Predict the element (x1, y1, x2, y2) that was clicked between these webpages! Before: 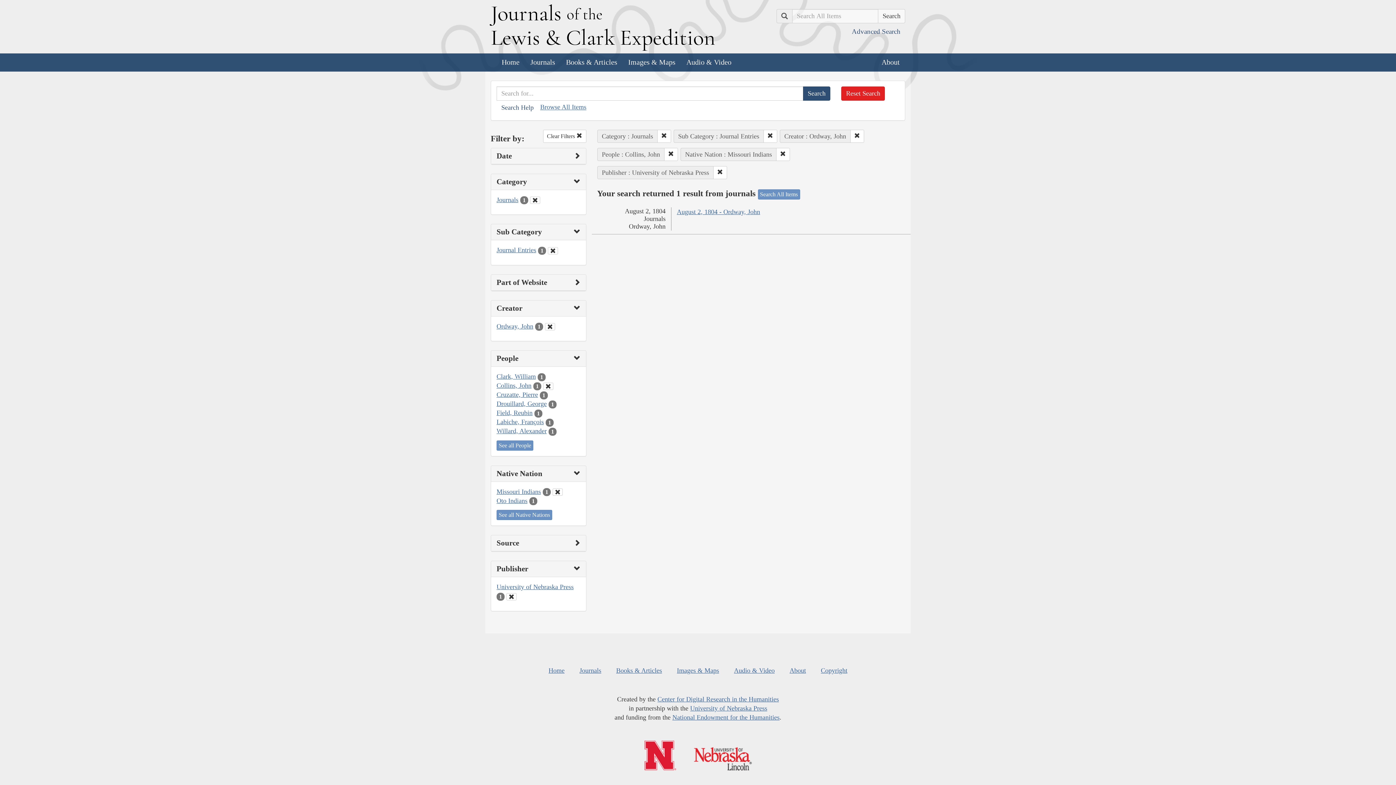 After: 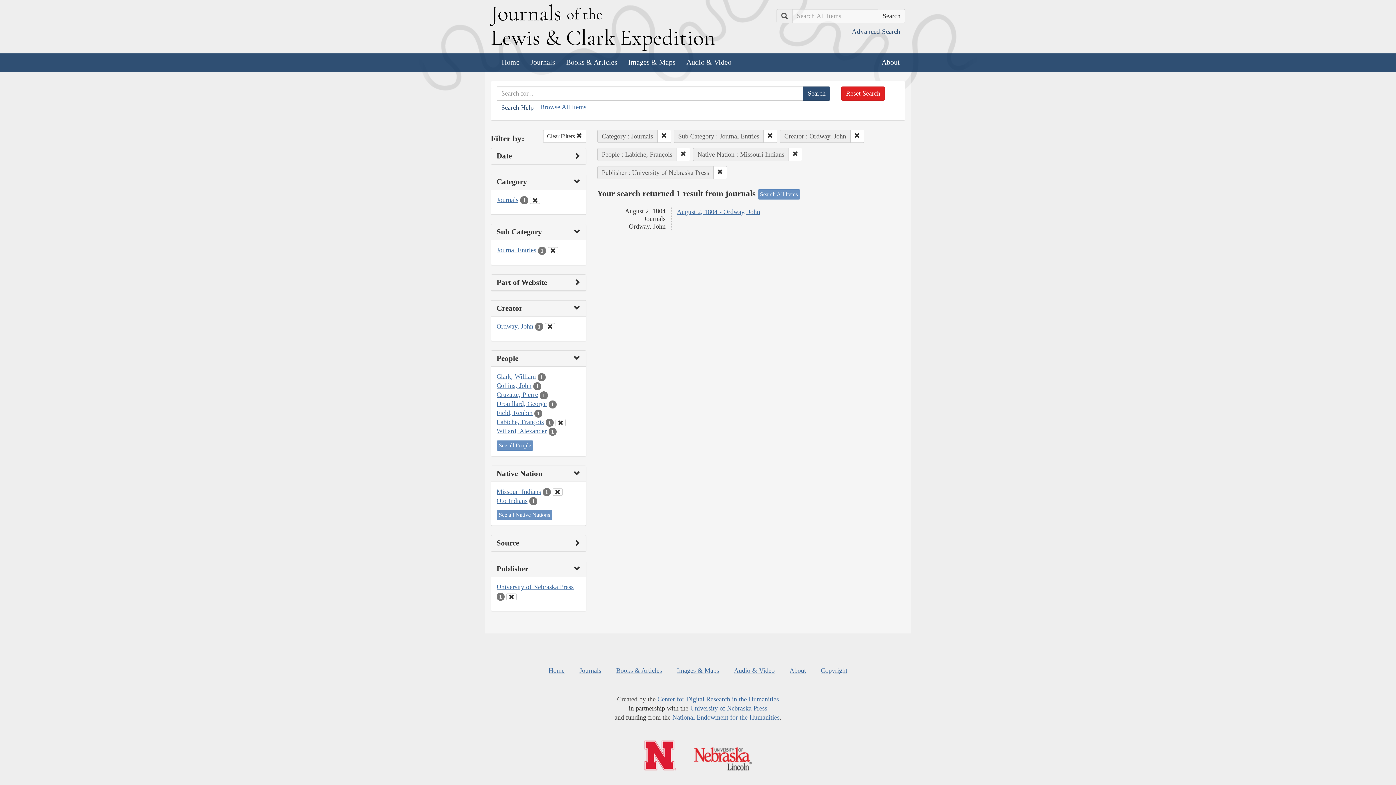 Action: bbox: (496, 418, 544, 425) label: Labiche, François